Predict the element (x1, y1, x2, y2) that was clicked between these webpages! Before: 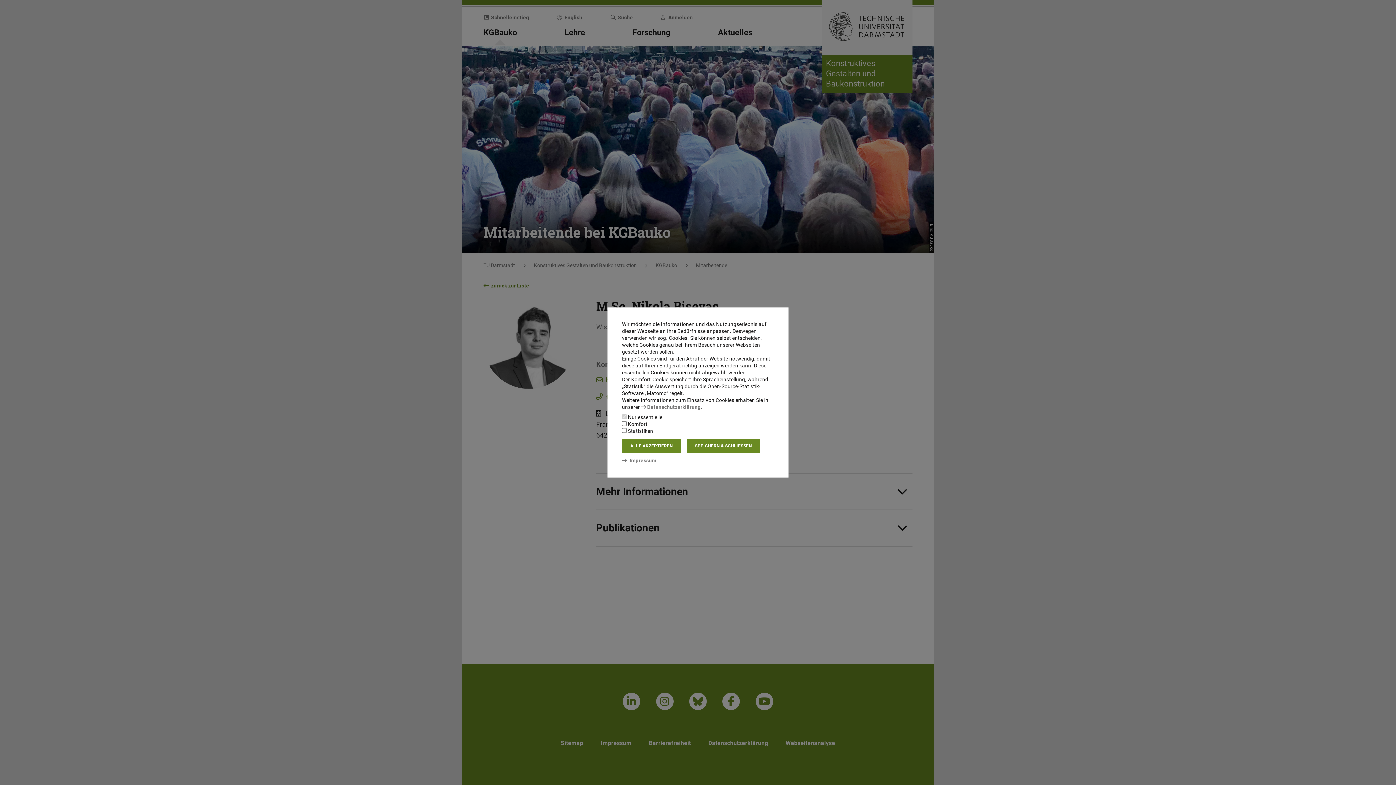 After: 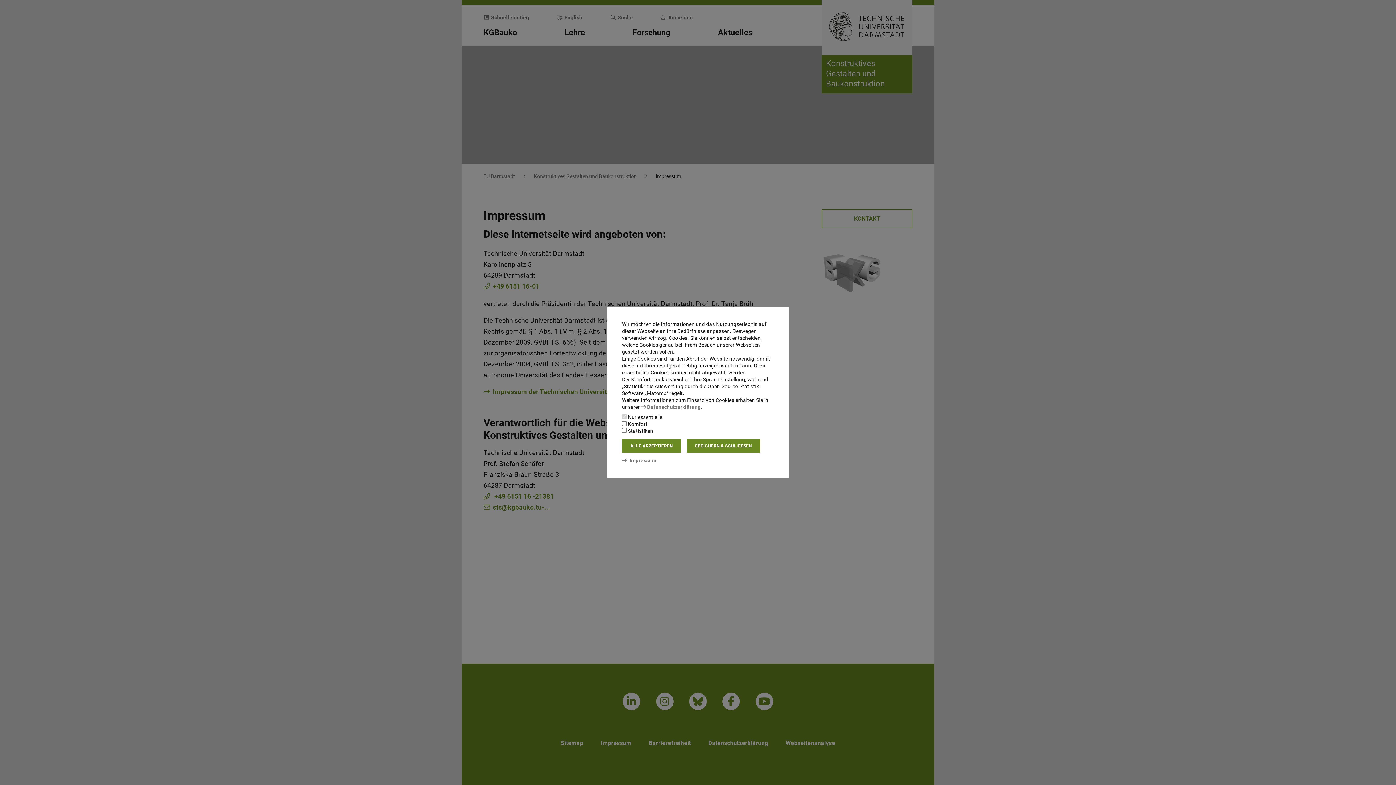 Action: label: Impressum bbox: (622, 457, 656, 463)